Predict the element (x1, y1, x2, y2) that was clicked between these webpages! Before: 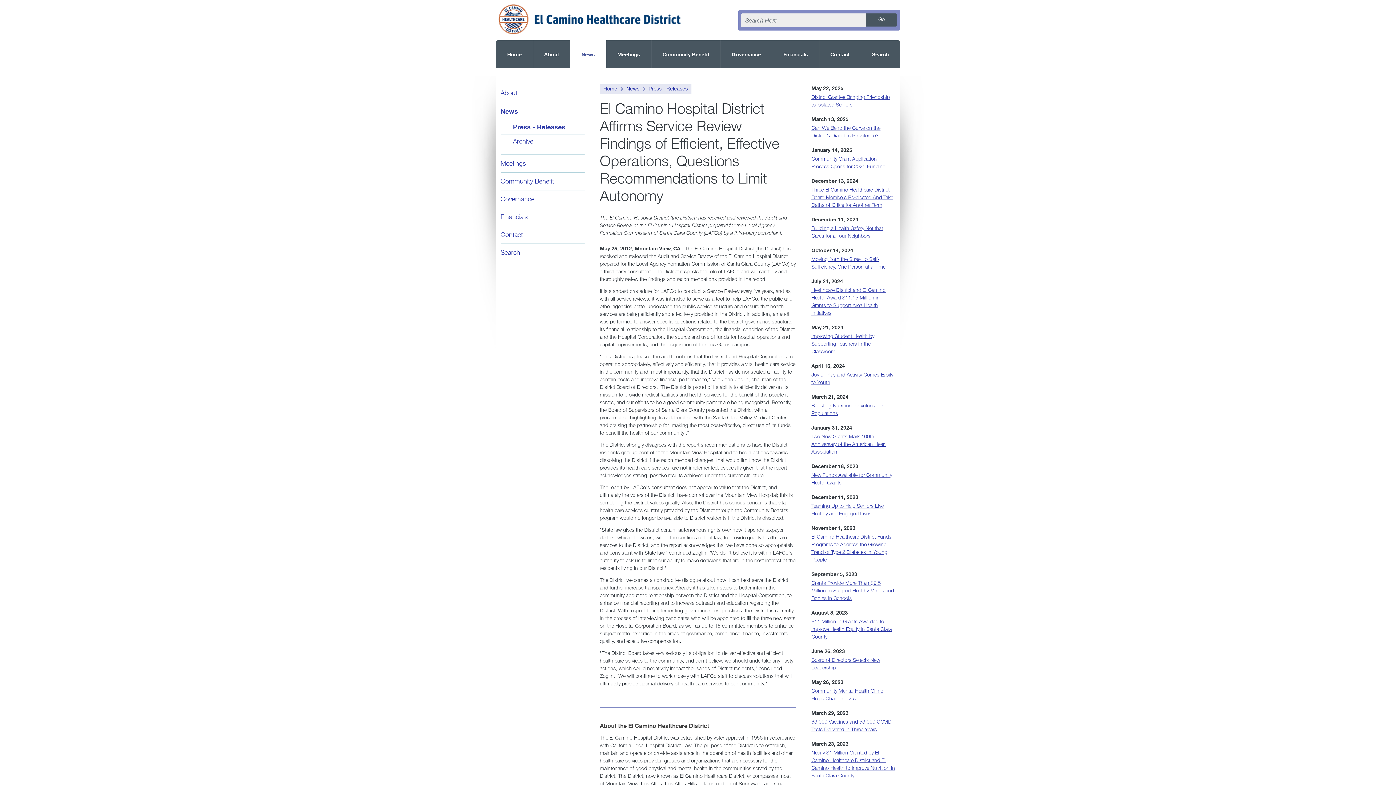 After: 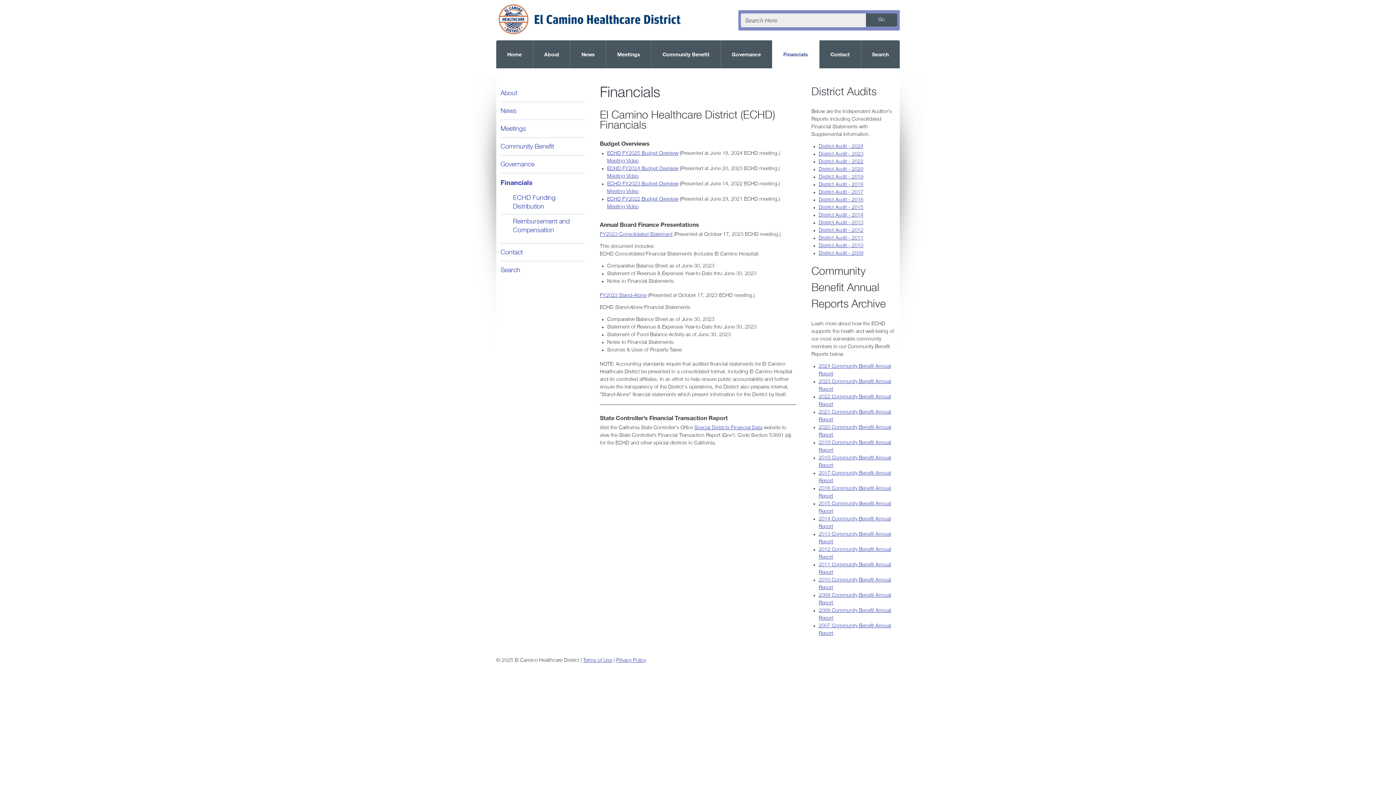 Action: label: Financials bbox: (500, 208, 584, 225)